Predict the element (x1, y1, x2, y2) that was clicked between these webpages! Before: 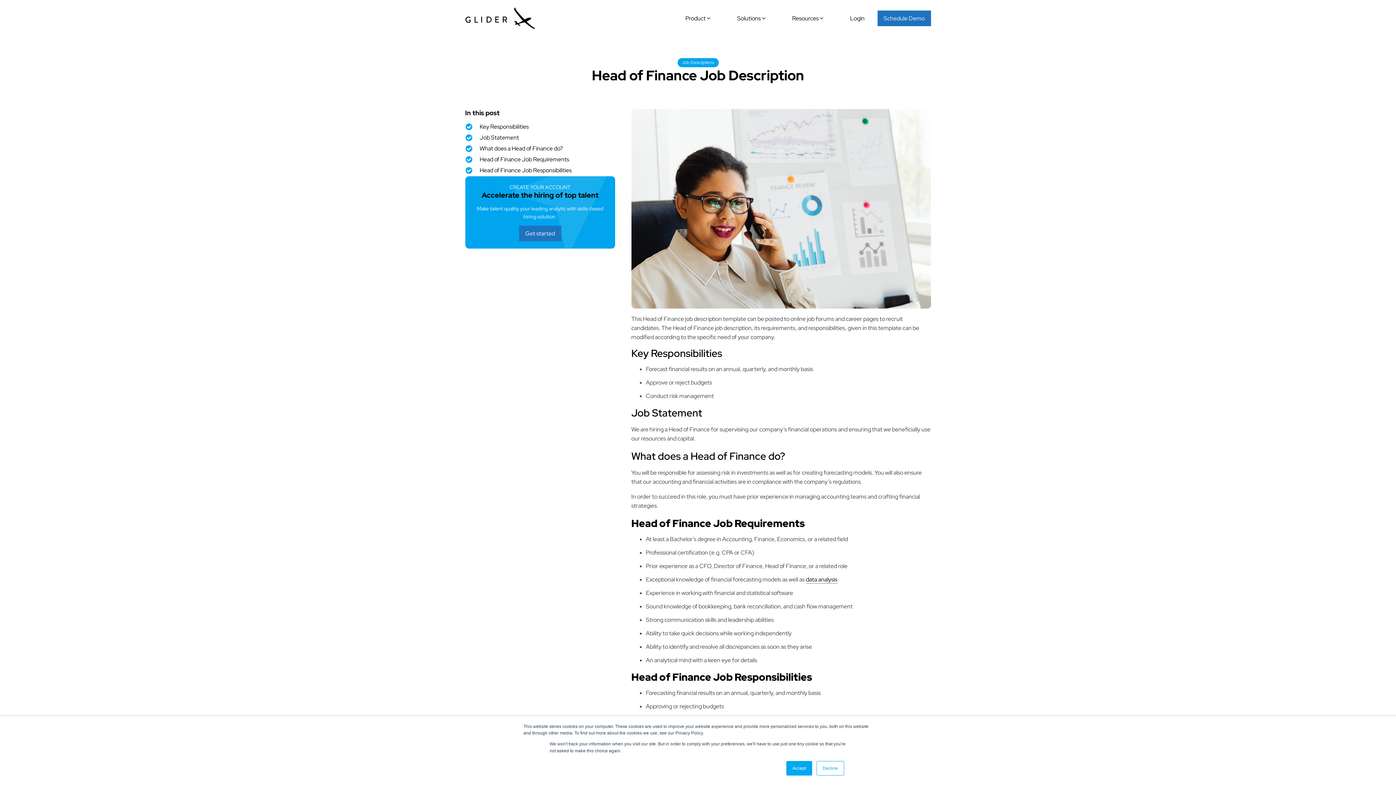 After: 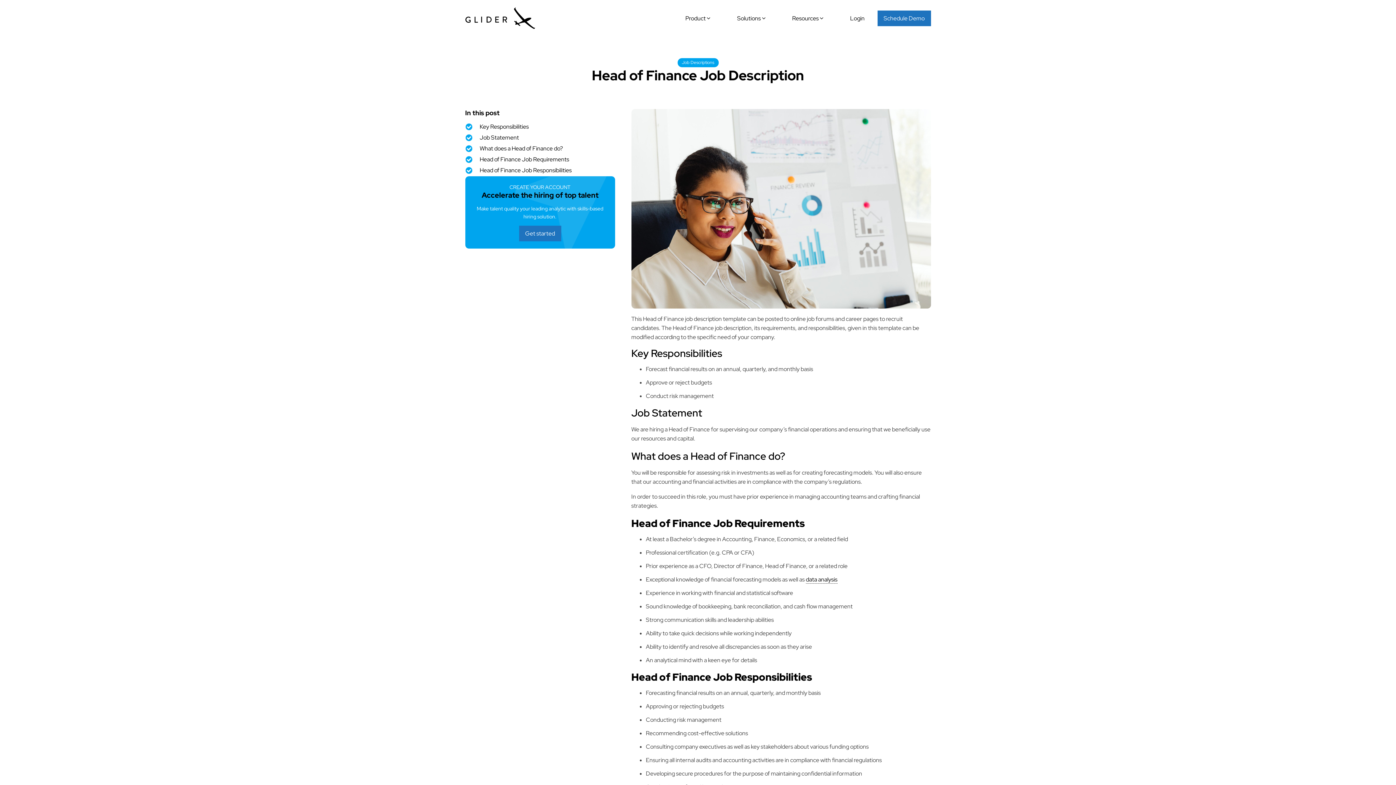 Action: bbox: (816, 761, 844, 776) label: Decline